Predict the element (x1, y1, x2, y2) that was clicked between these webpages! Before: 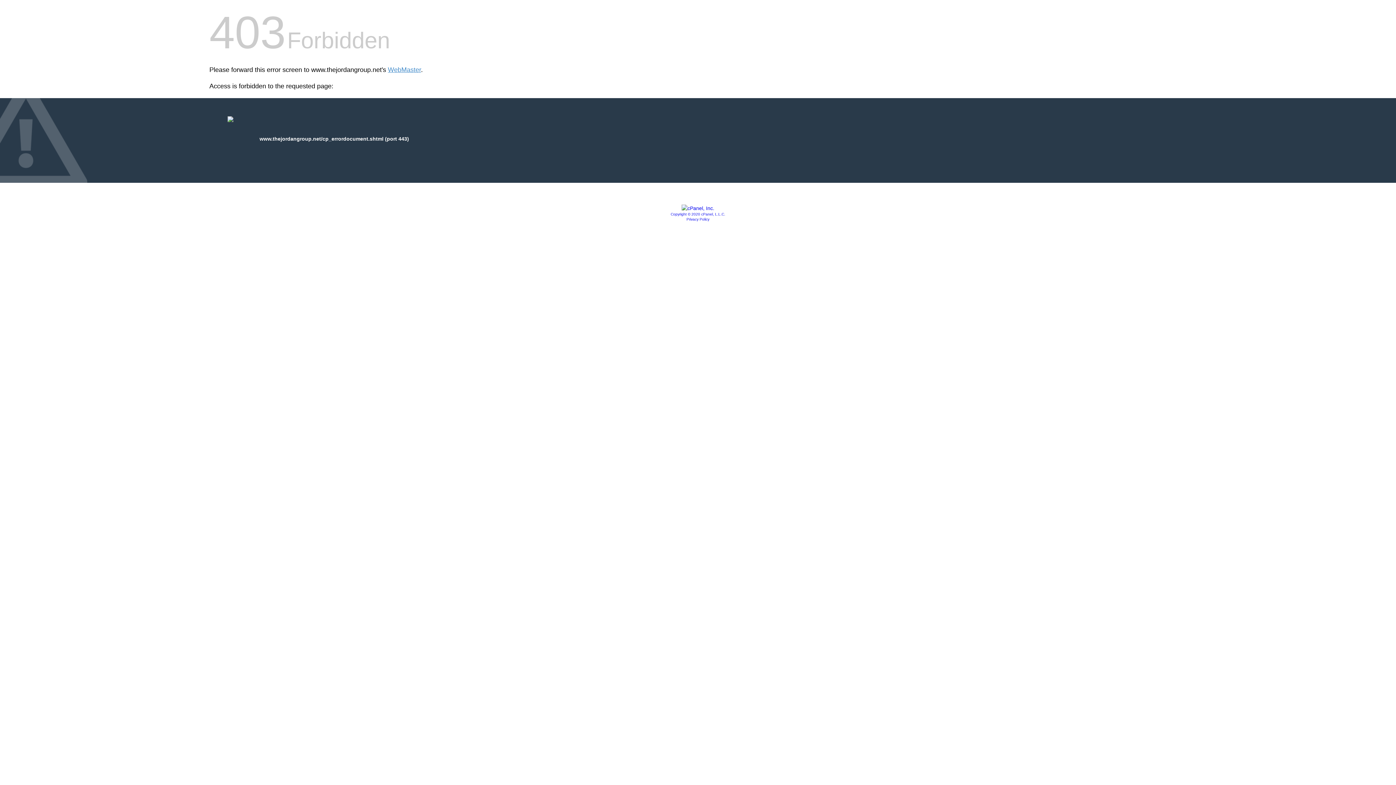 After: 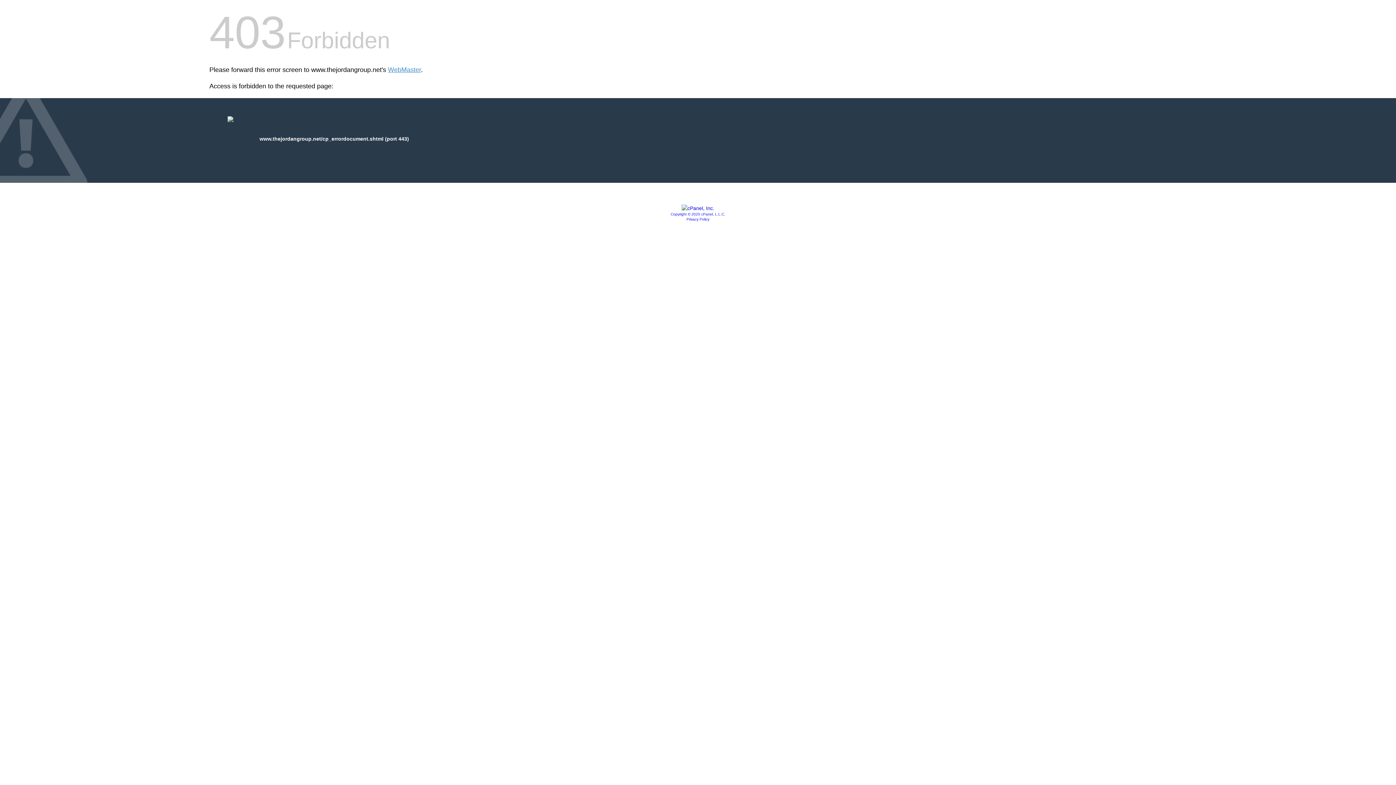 Action: bbox: (681, 205, 714, 211)